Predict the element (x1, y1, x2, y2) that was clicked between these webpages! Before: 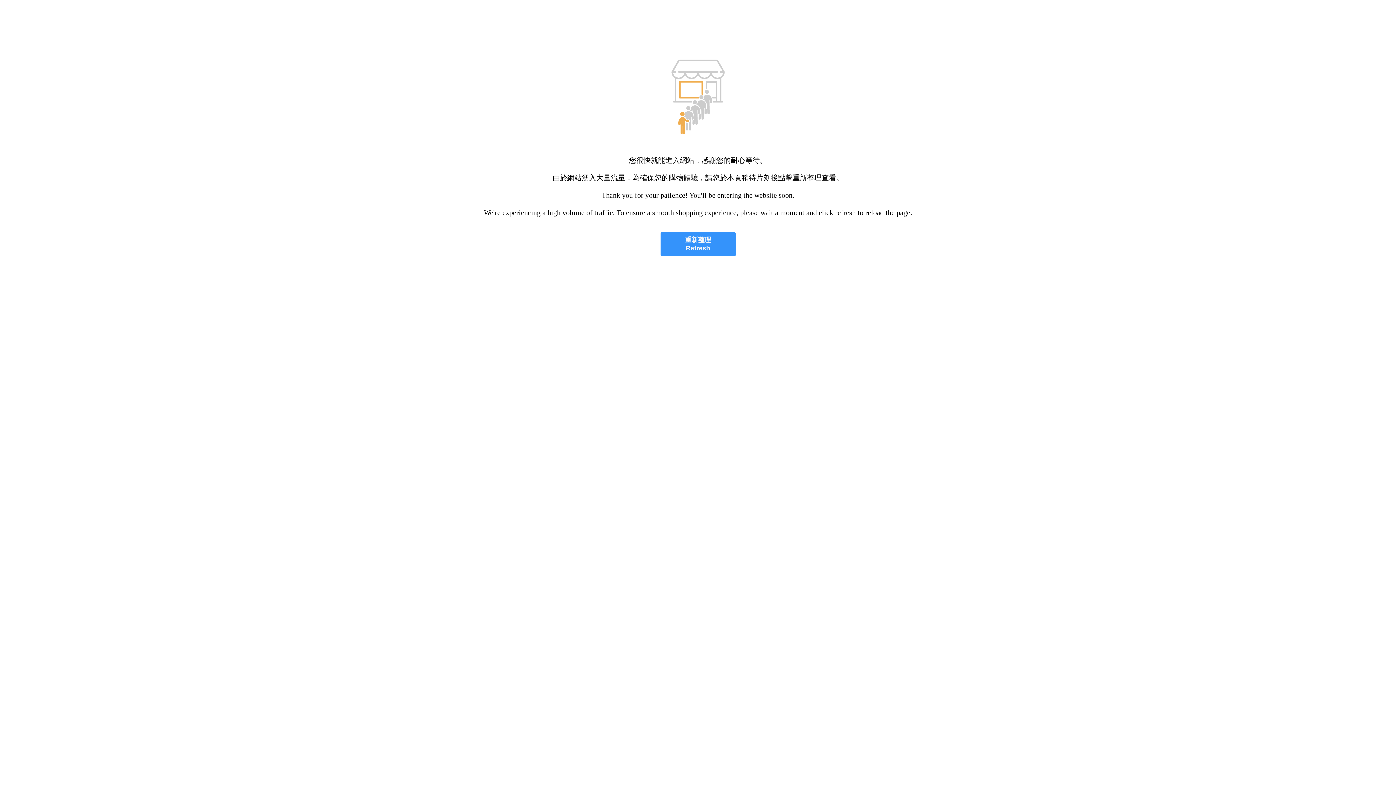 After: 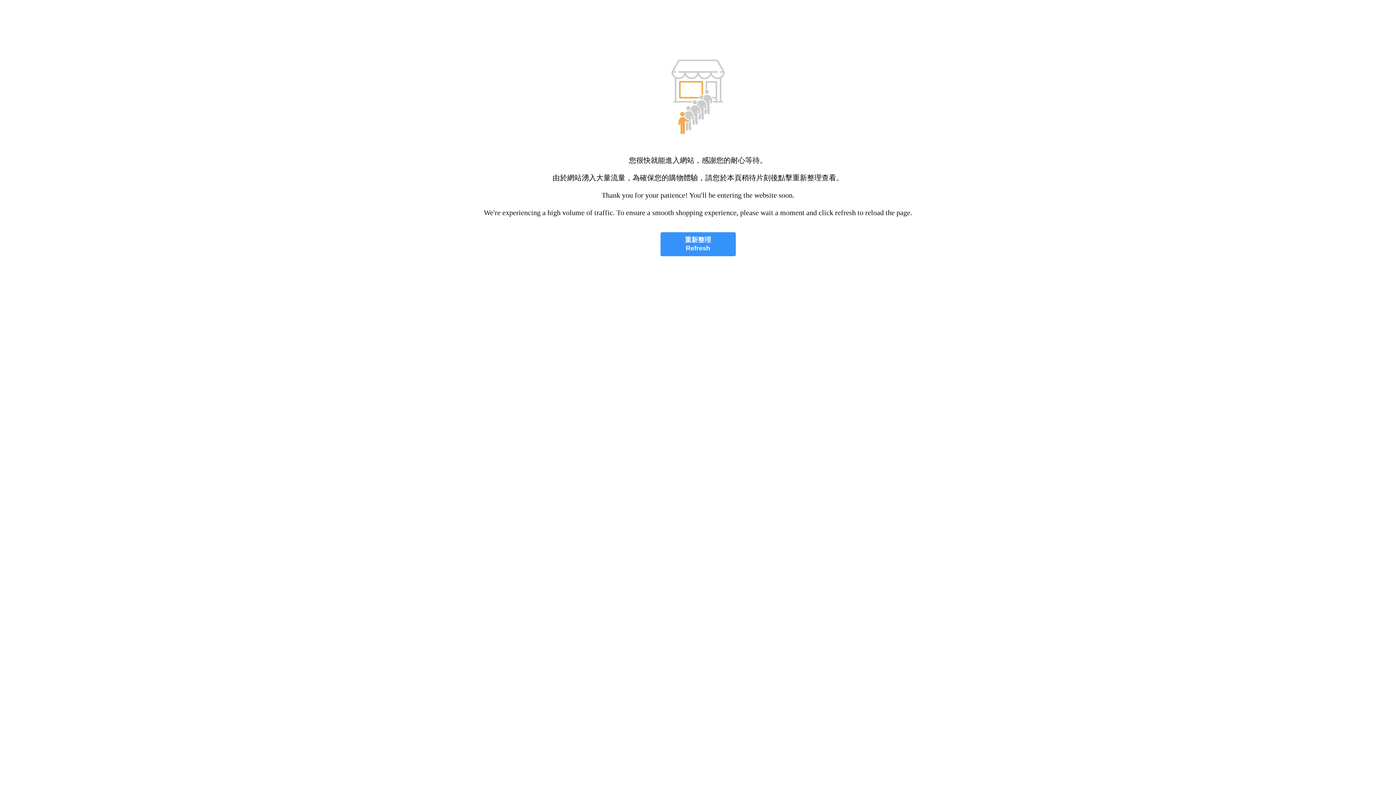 Action: label: 重新整理
Refresh bbox: (660, 232, 735, 256)